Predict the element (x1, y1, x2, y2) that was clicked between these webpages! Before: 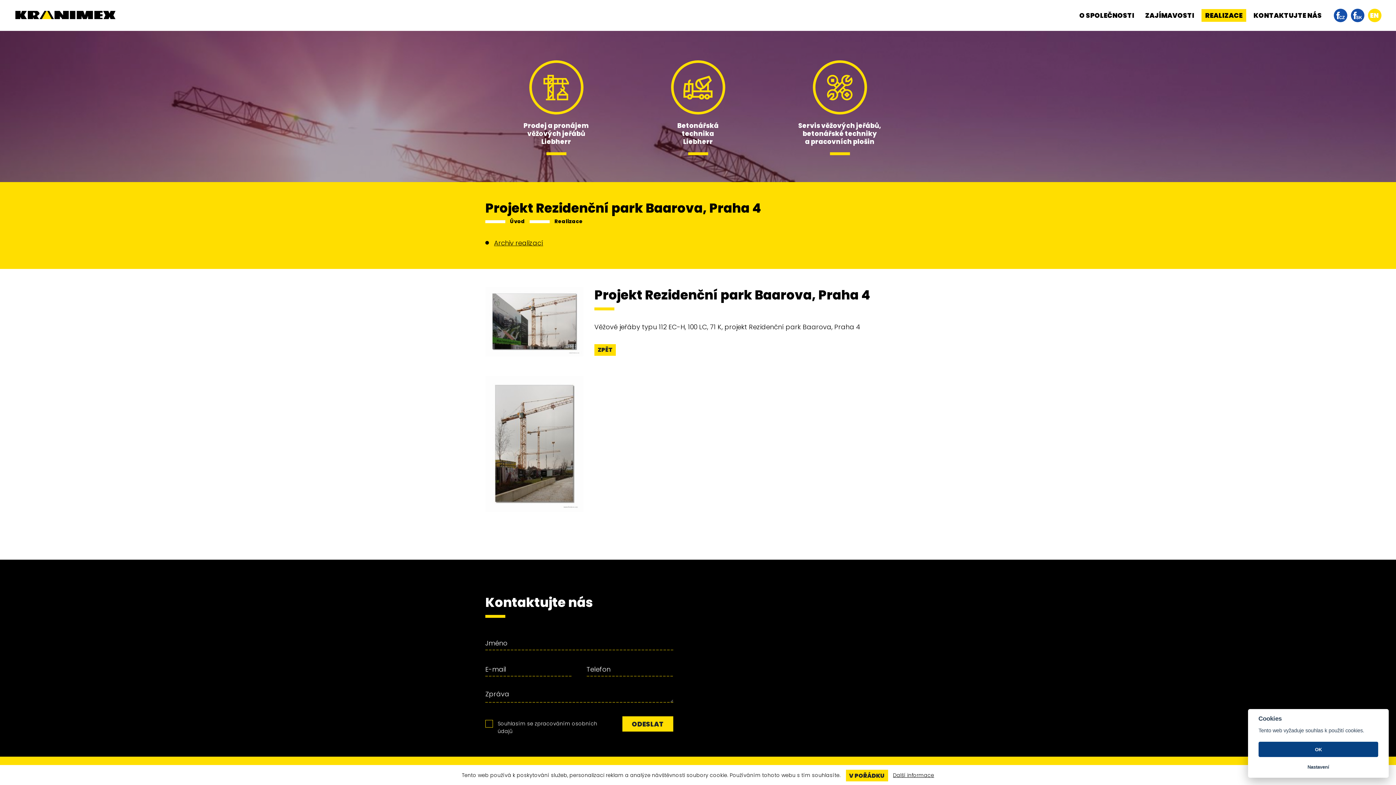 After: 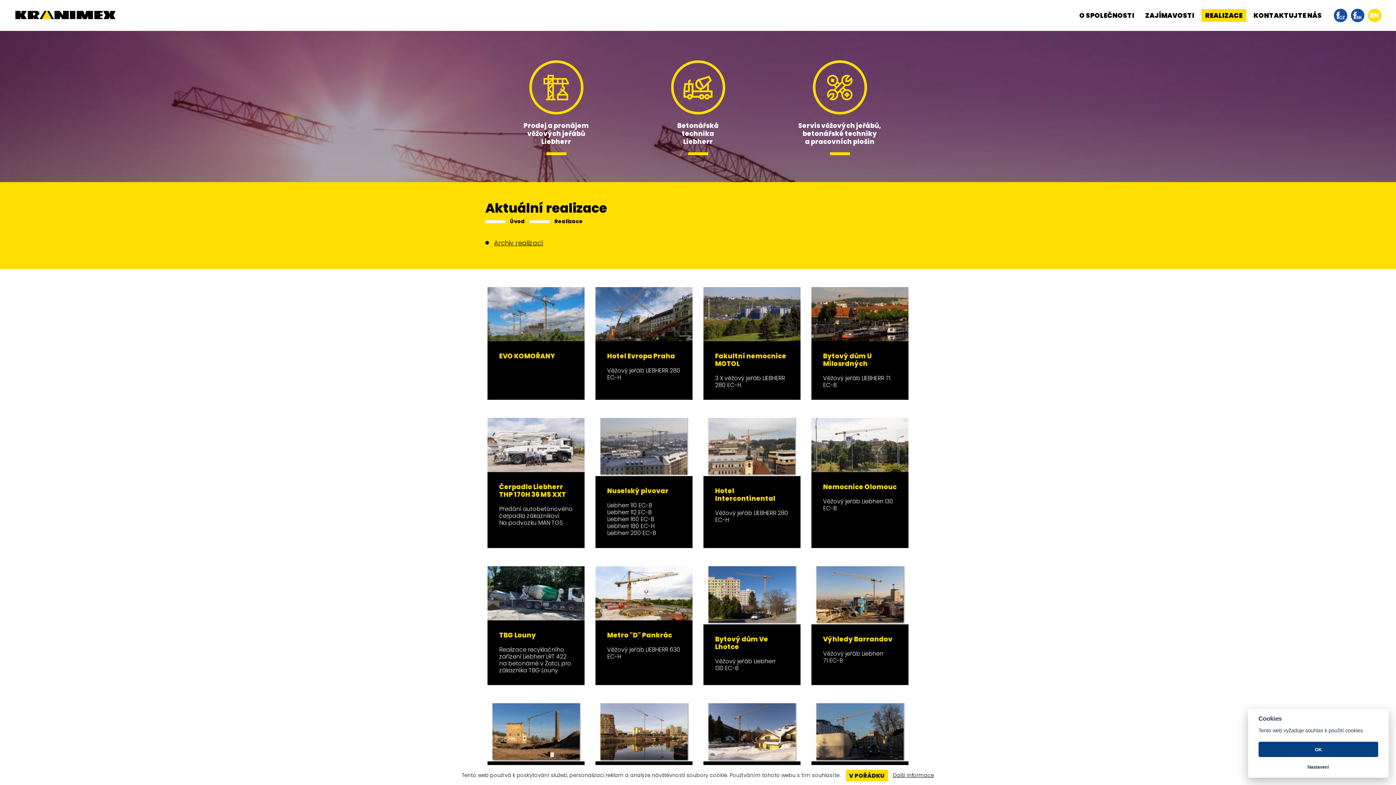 Action: label: ZPĚT bbox: (594, 344, 616, 355)